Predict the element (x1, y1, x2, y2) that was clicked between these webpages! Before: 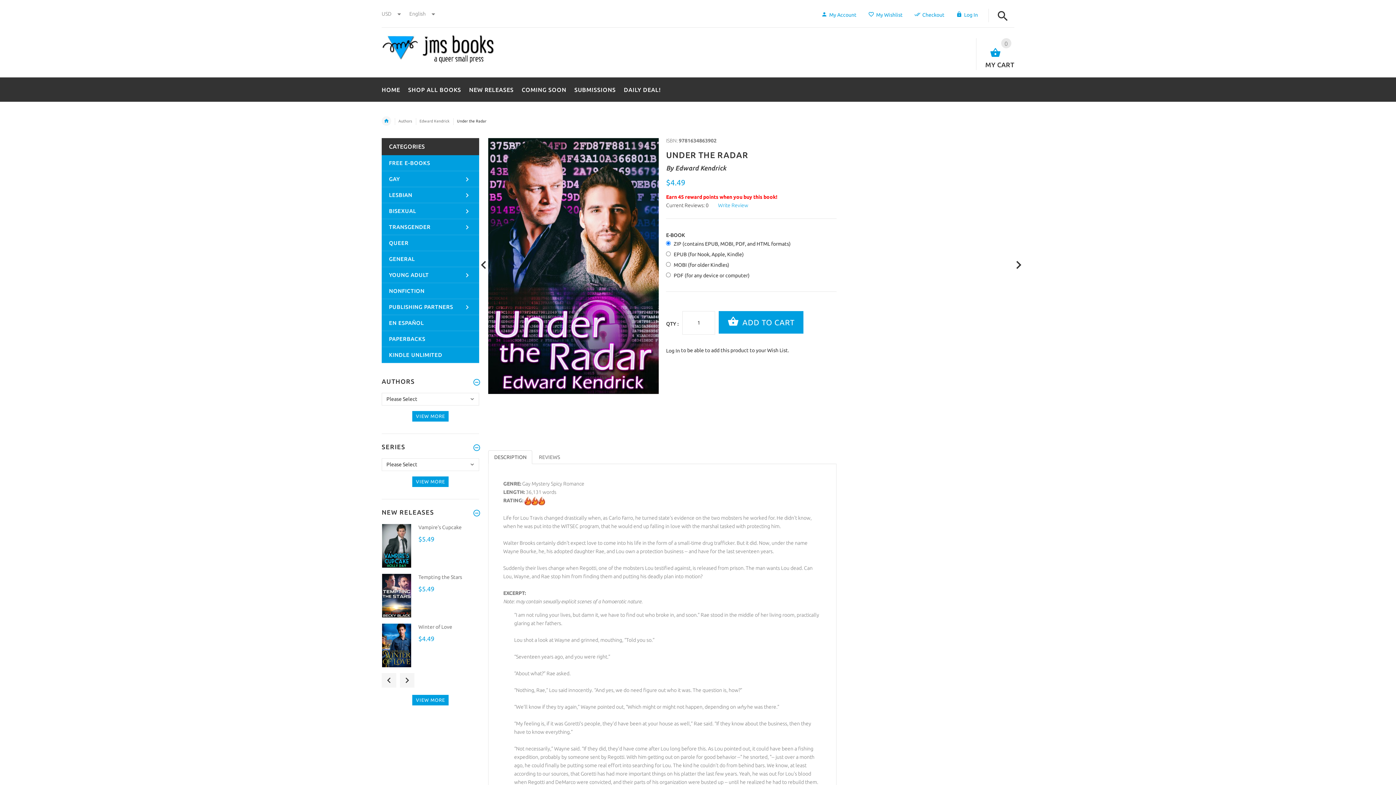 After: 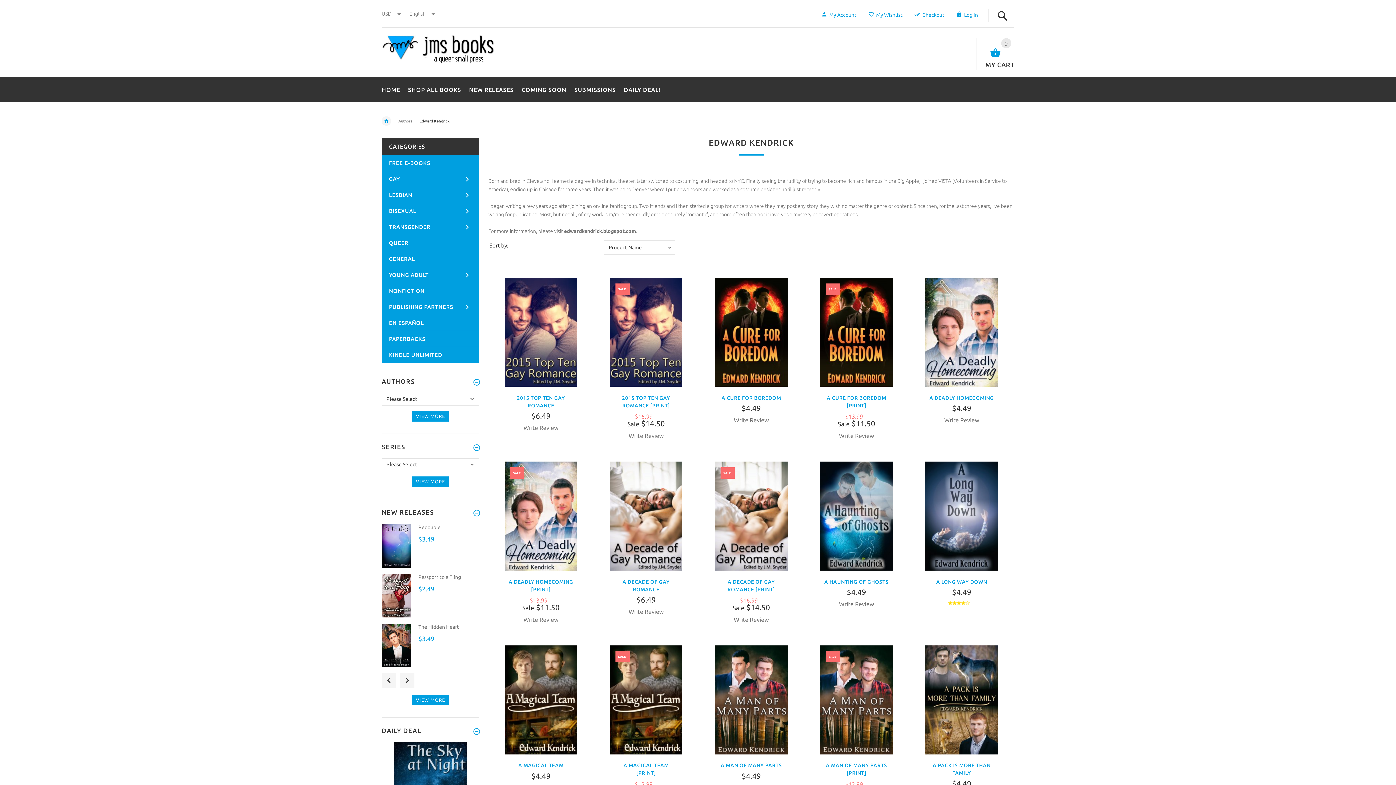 Action: label: Edward Kendrick bbox: (419, 118, 449, 123)